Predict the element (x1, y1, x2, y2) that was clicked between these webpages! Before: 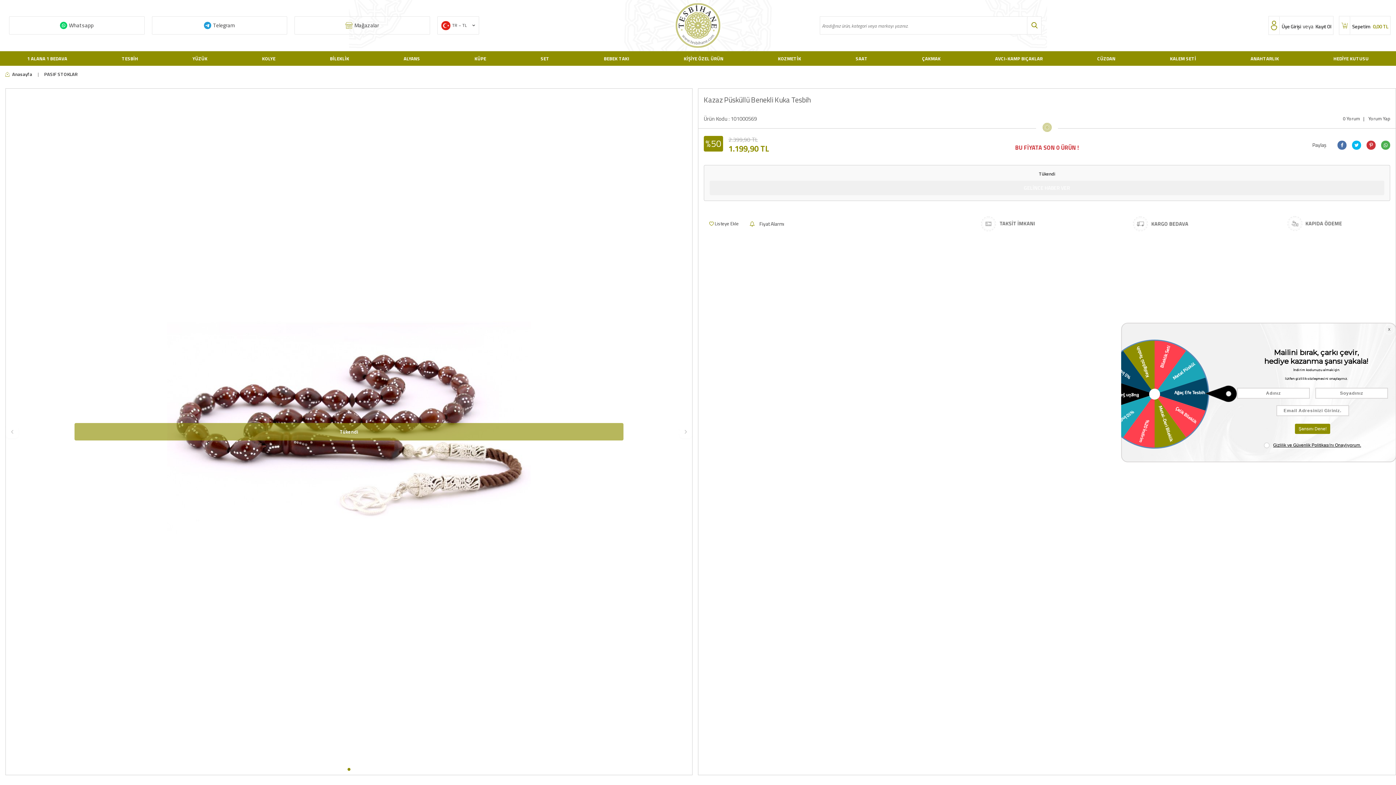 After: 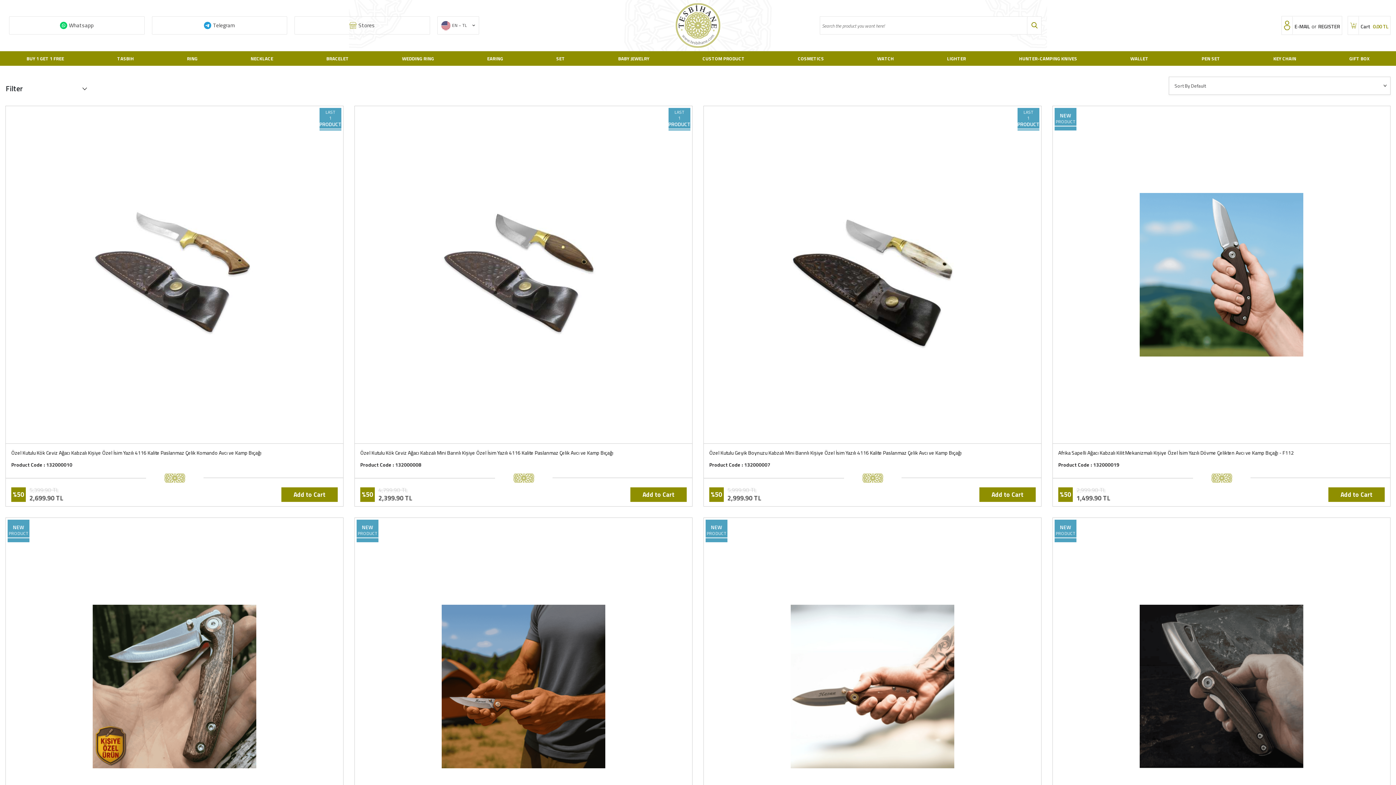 Action: label: AVCI-KAMP BIÇAKLAR bbox: (993, 51, 1044, 65)